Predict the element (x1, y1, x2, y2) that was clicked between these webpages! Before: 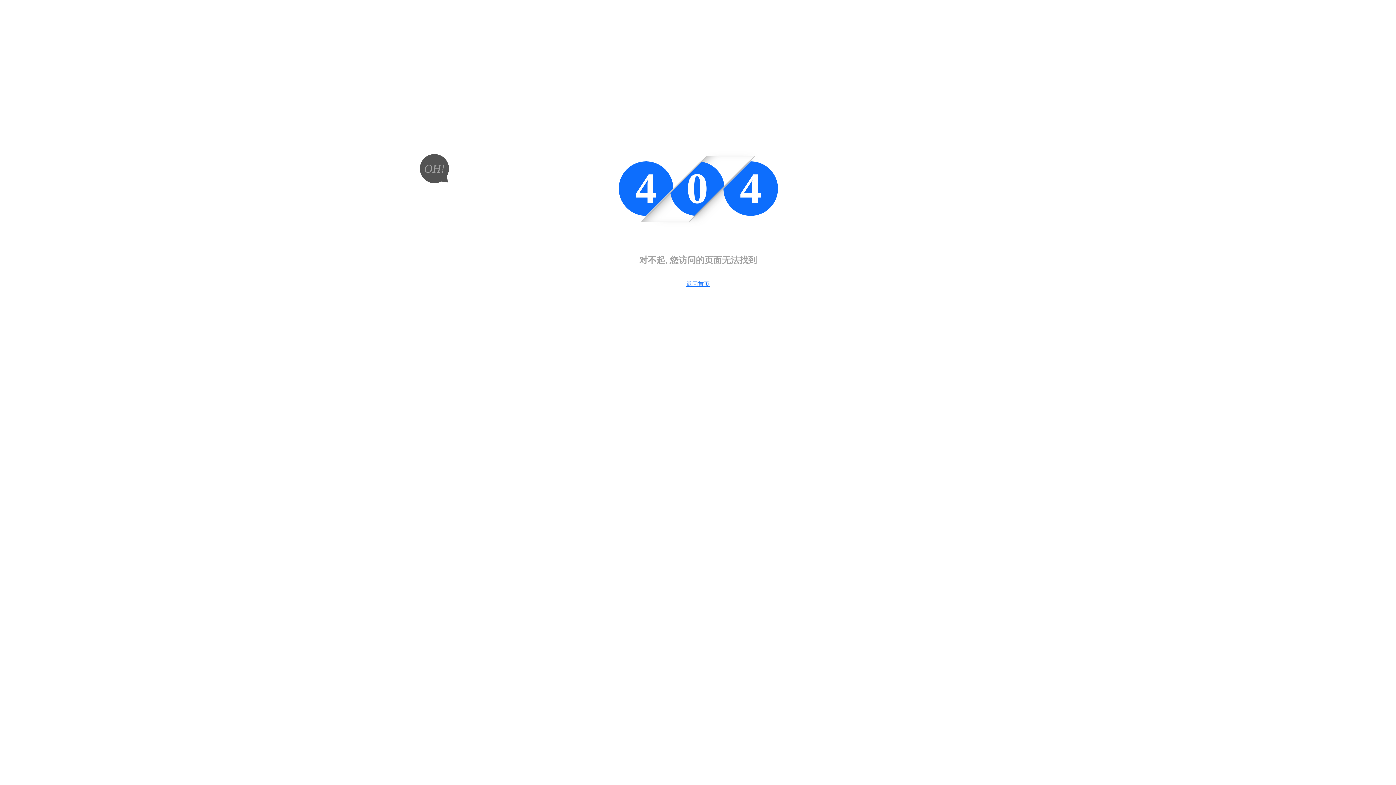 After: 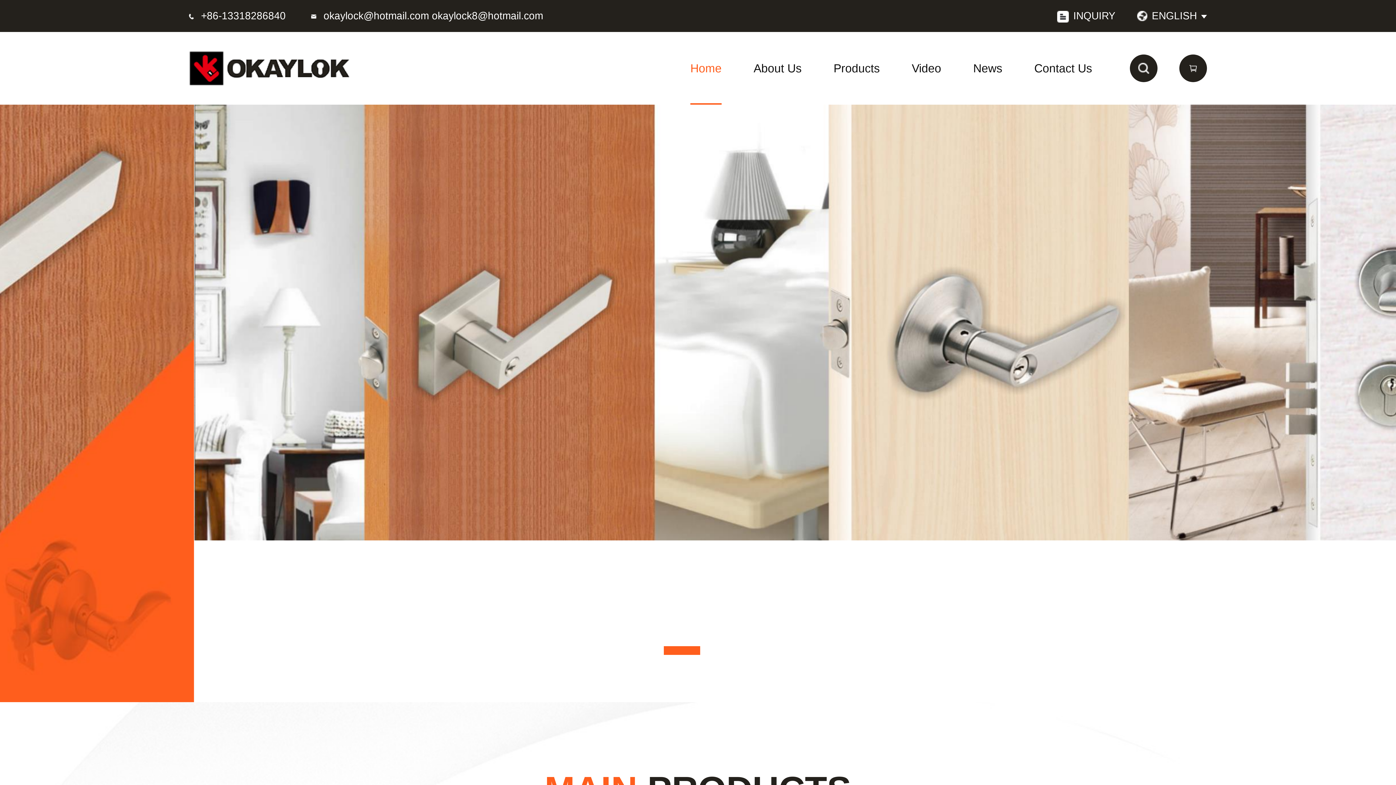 Action: bbox: (686, 281, 709, 287) label: 返回首页